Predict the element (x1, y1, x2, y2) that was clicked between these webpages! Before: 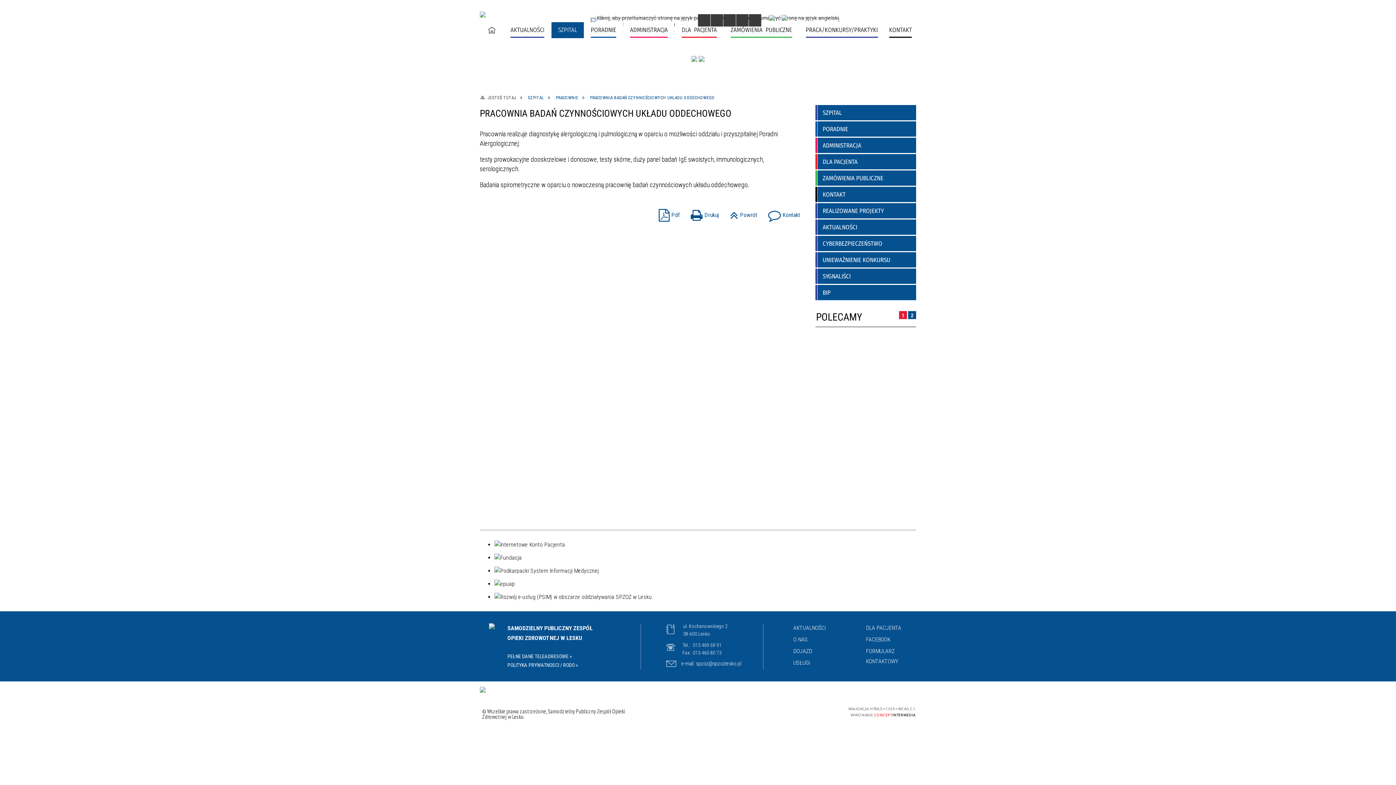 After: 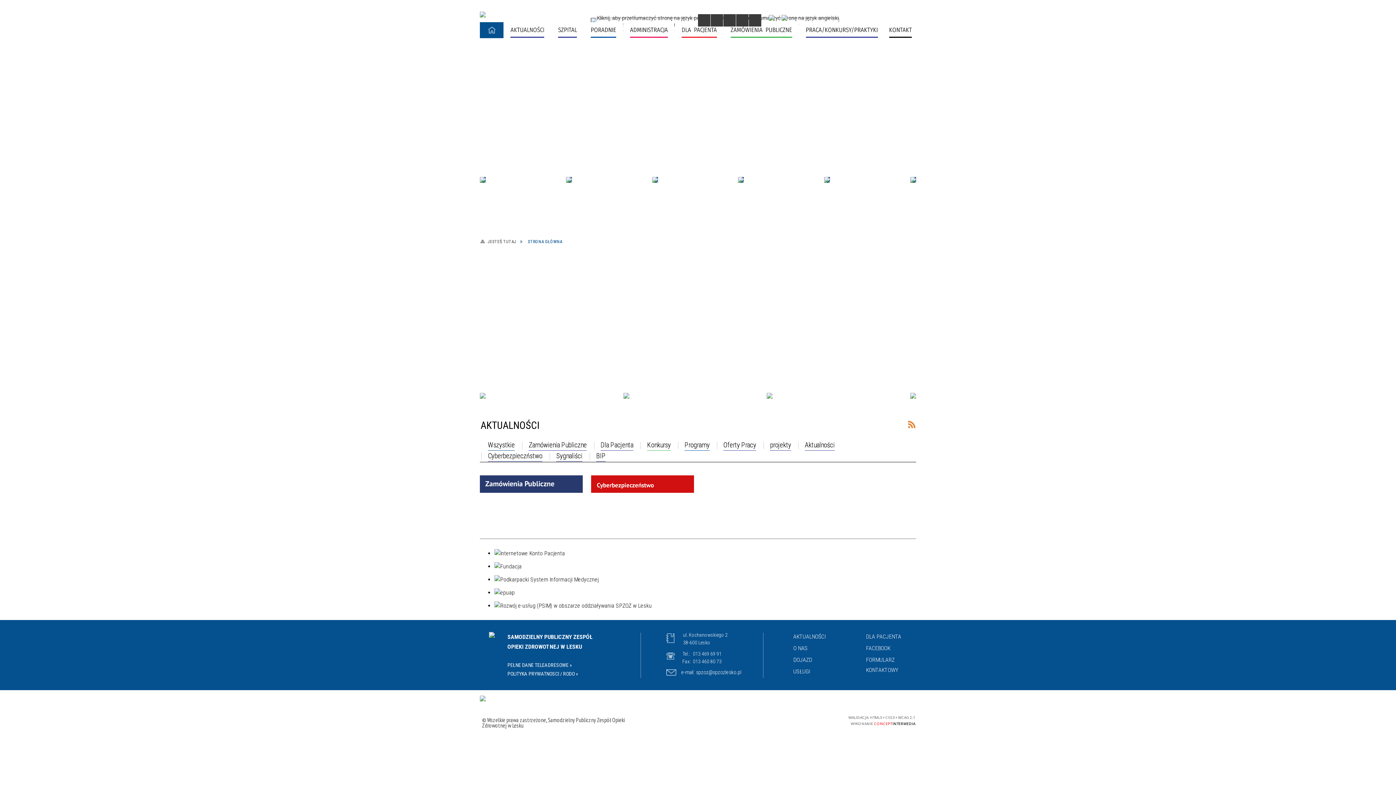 Action: label: PEŁNE DANE TELEADRESOWE » bbox: (507, 652, 592, 661)